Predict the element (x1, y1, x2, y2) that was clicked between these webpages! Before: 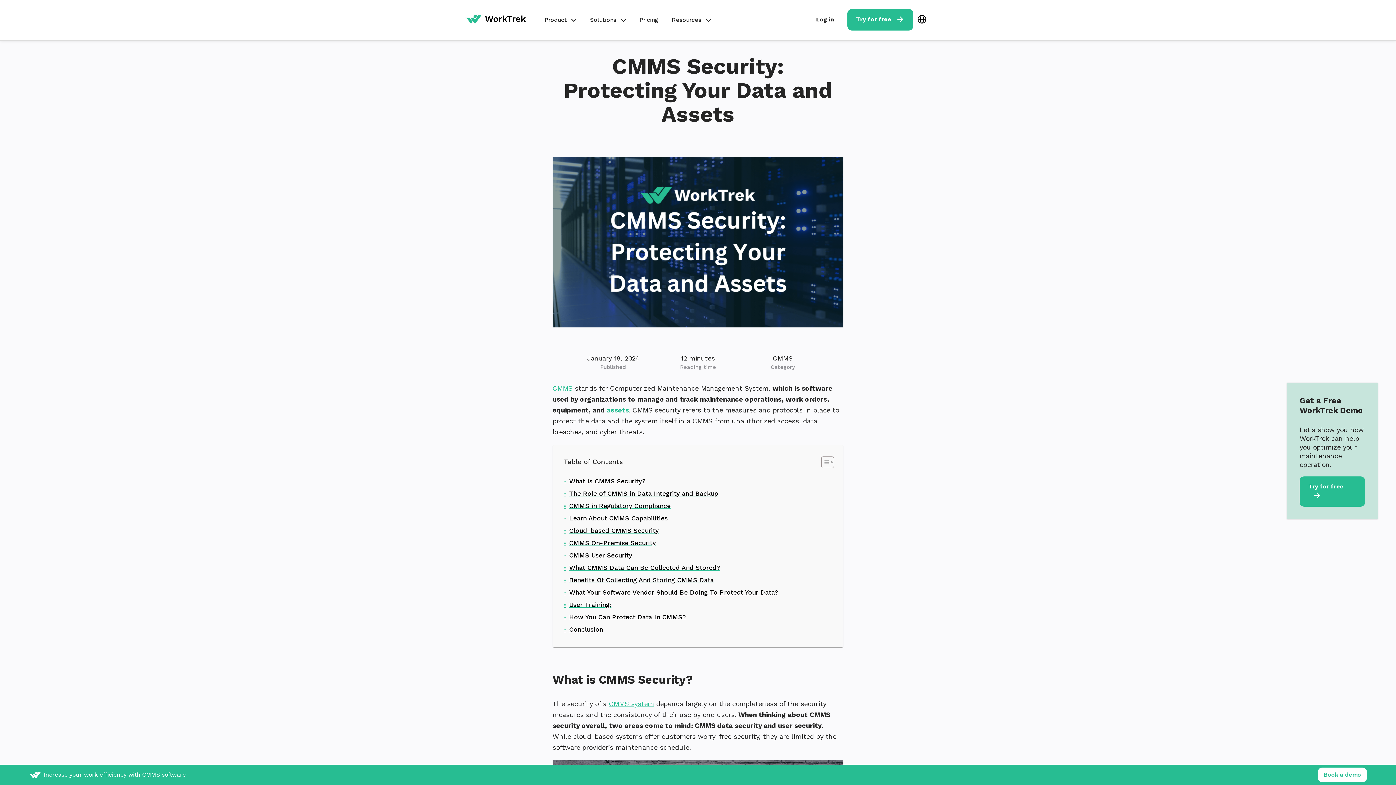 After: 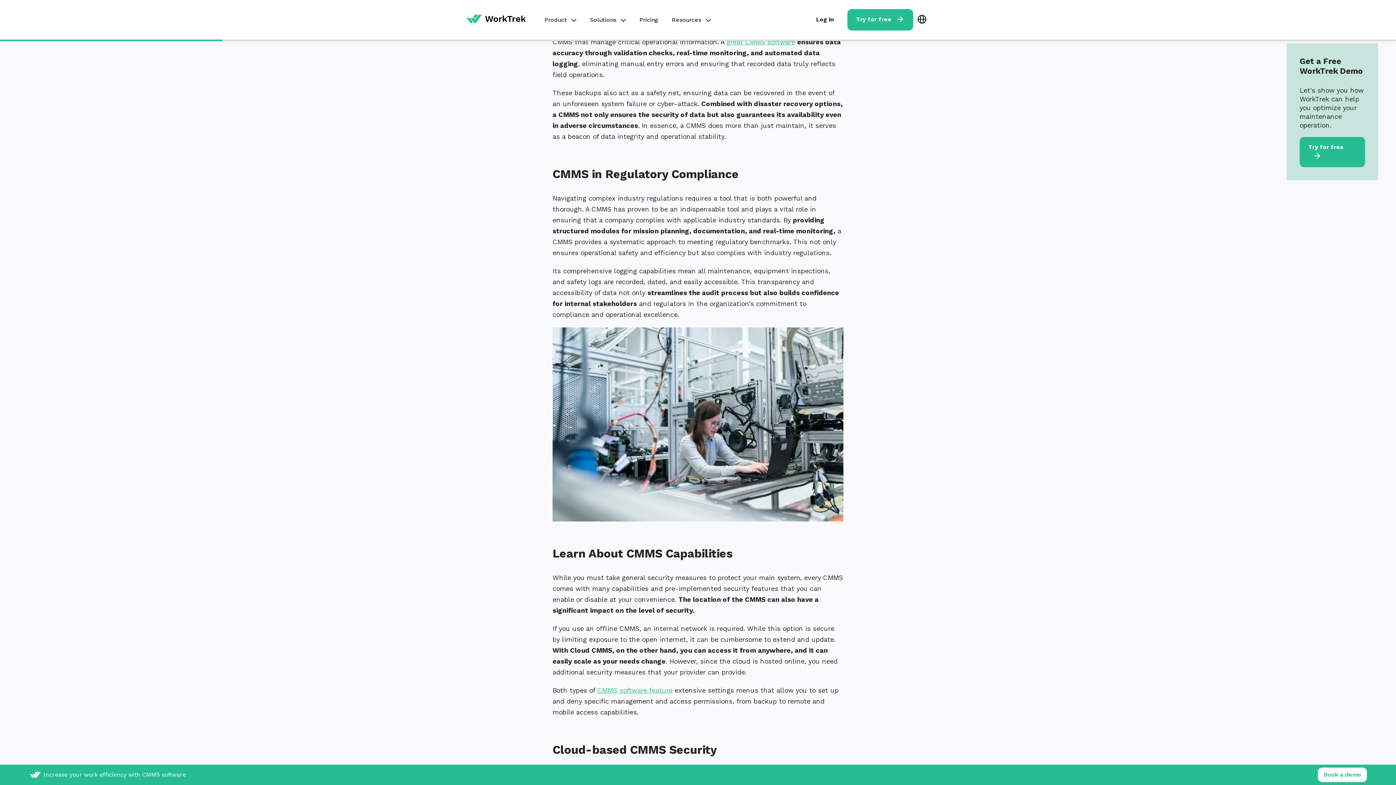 Action: label: The Role of CMMS in Data Integrity and Backup bbox: (564, 489, 718, 498)